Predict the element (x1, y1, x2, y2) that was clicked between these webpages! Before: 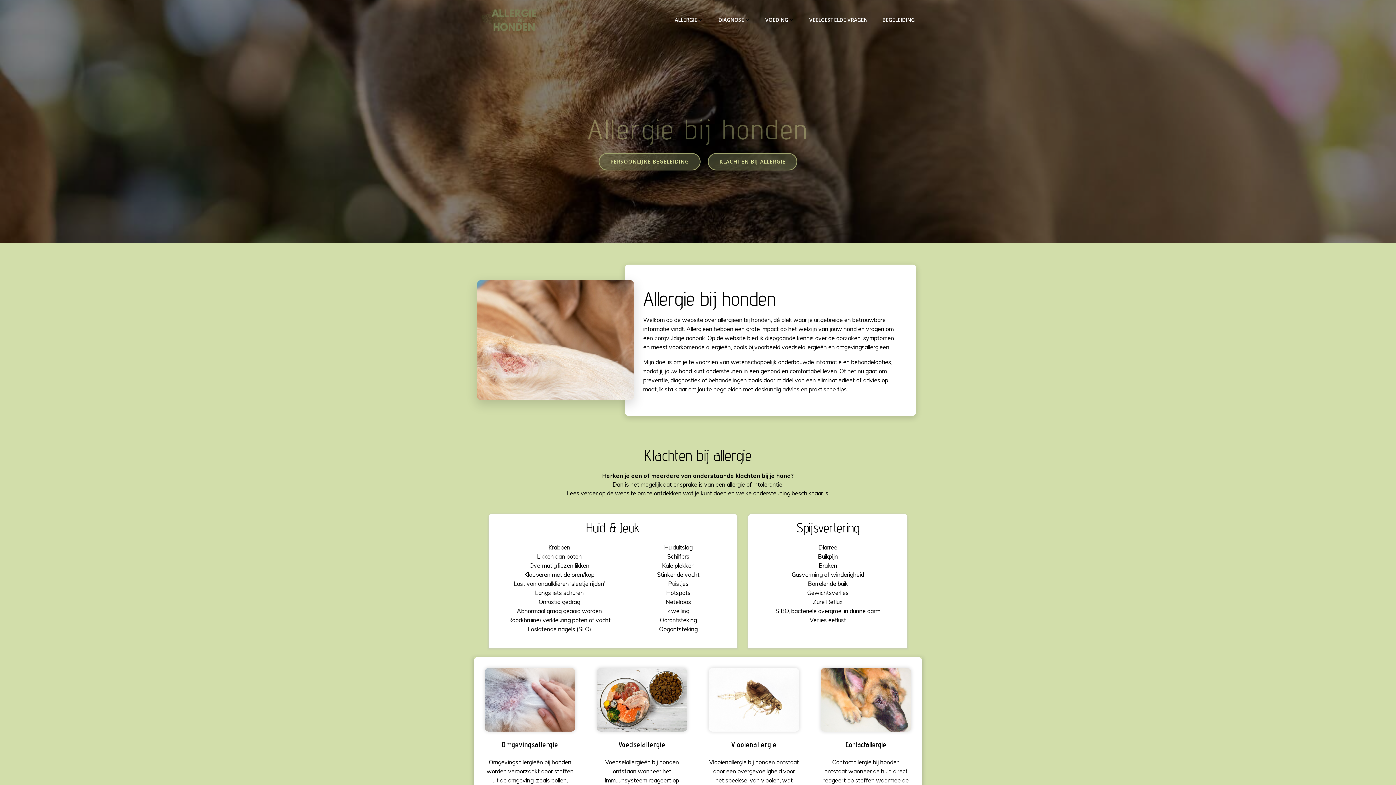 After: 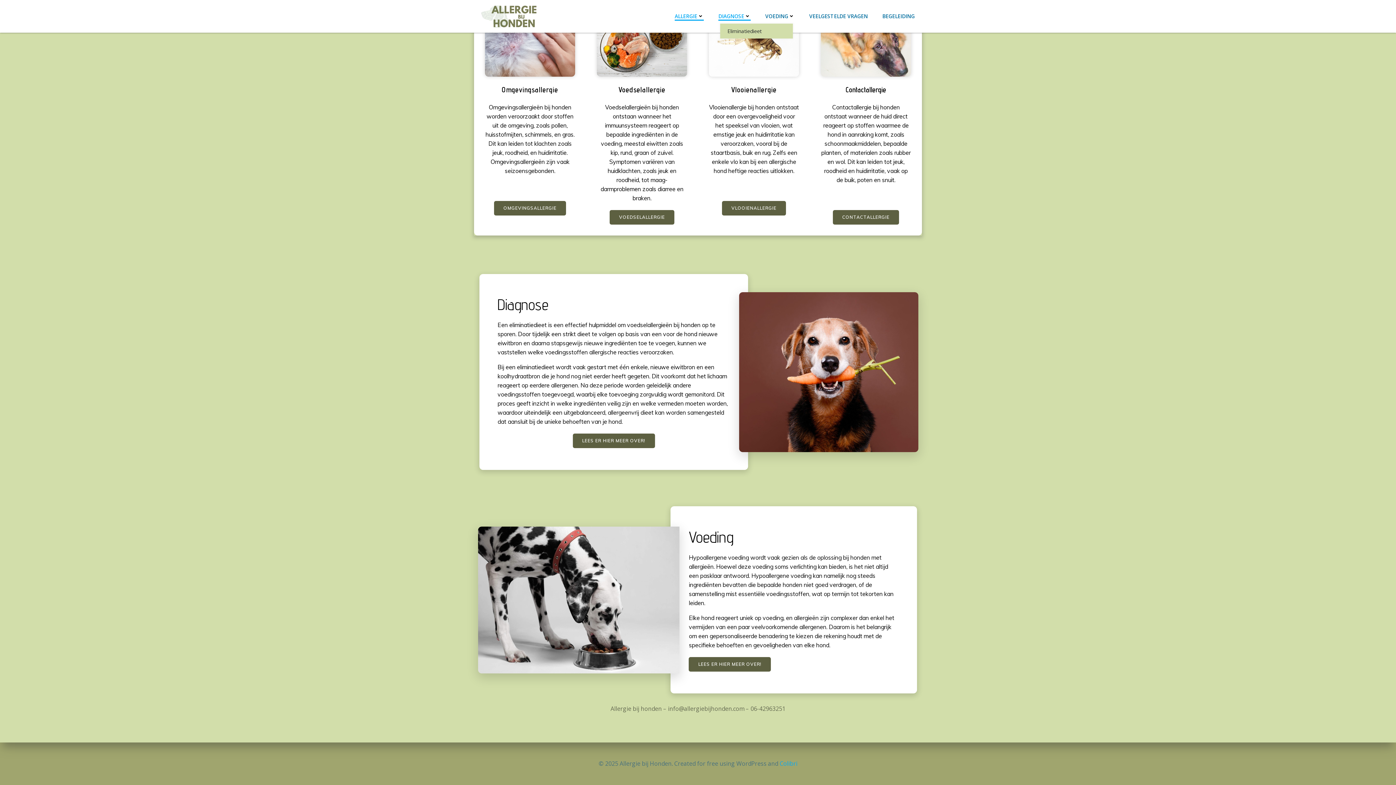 Action: label: DIAGNOSE bbox: (718, 16, 750, 23)